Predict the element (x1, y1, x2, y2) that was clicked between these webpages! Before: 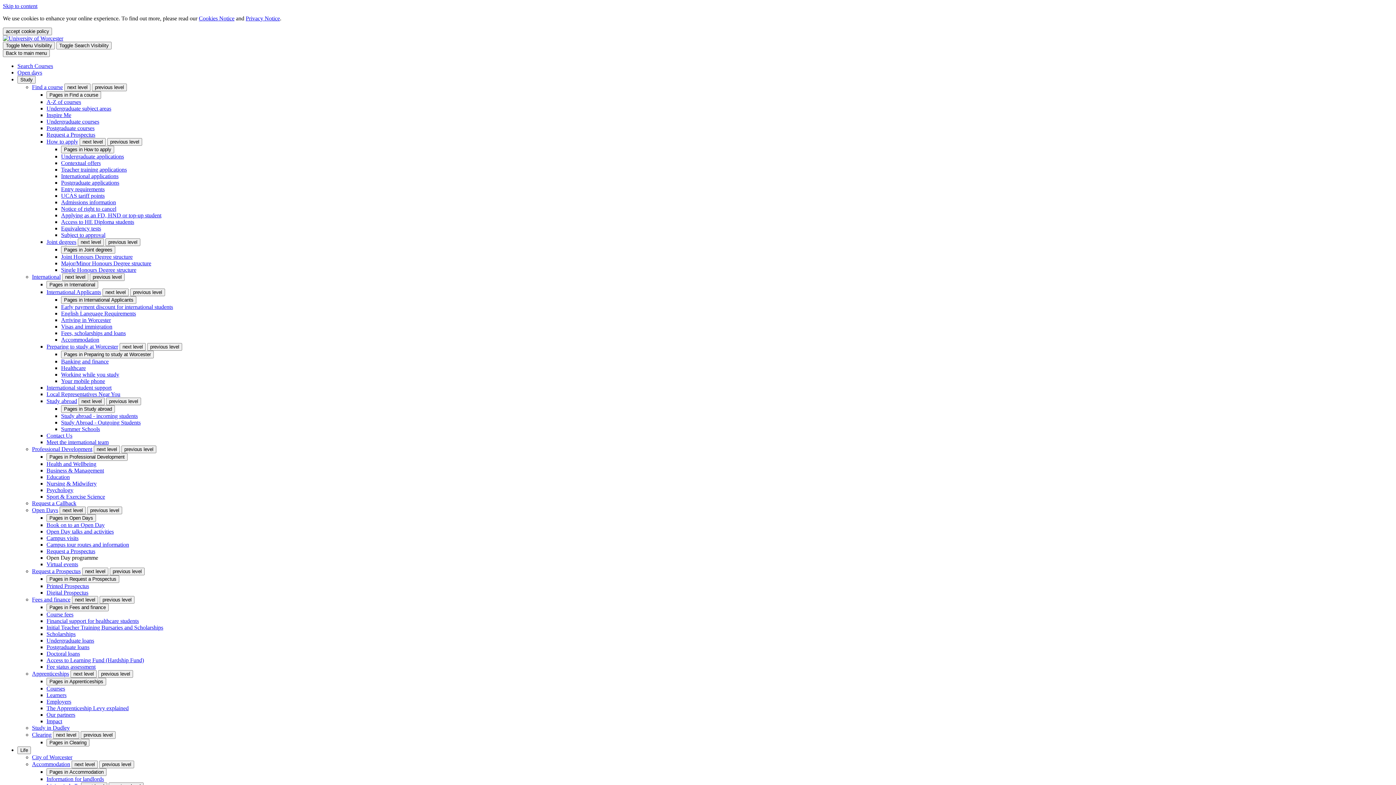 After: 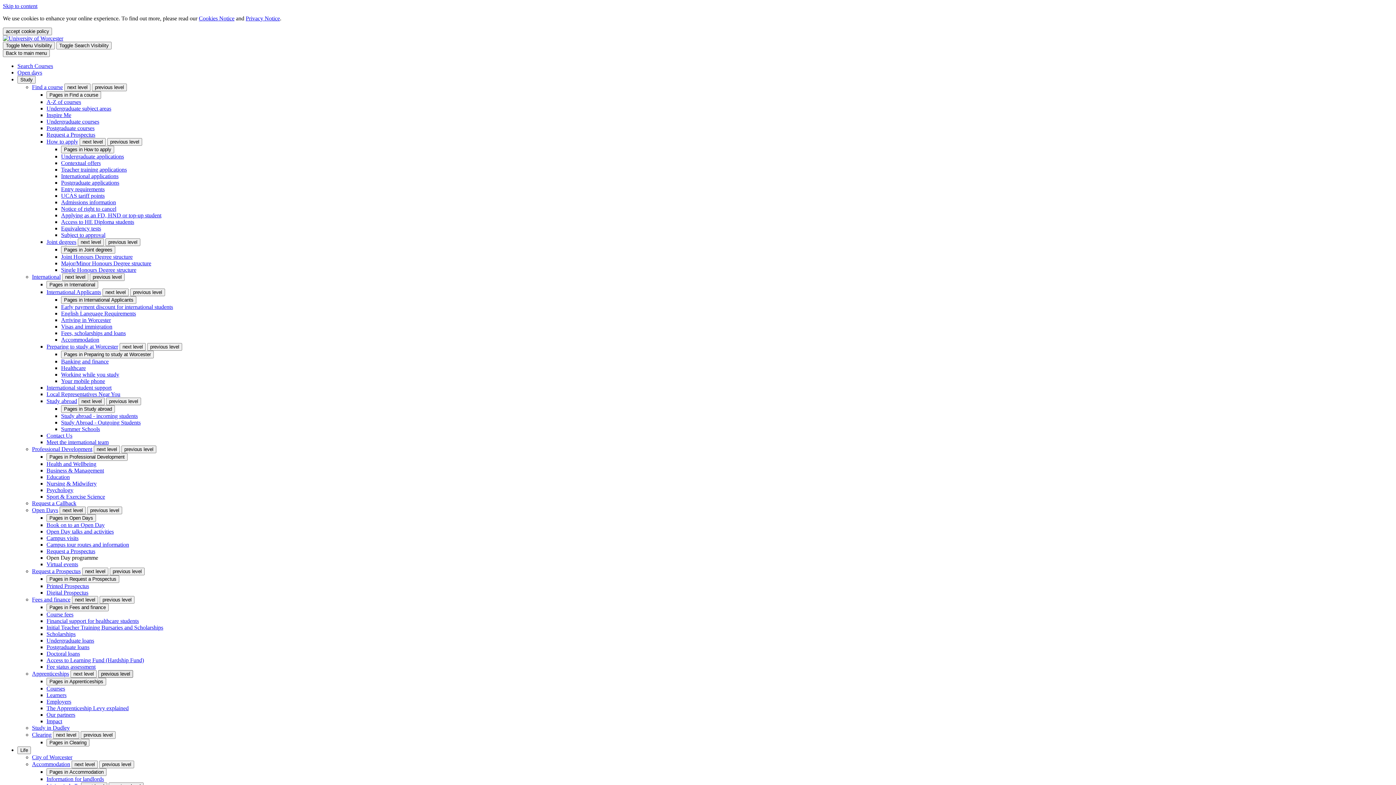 Action: bbox: (98, 670, 133, 678) label: previous level